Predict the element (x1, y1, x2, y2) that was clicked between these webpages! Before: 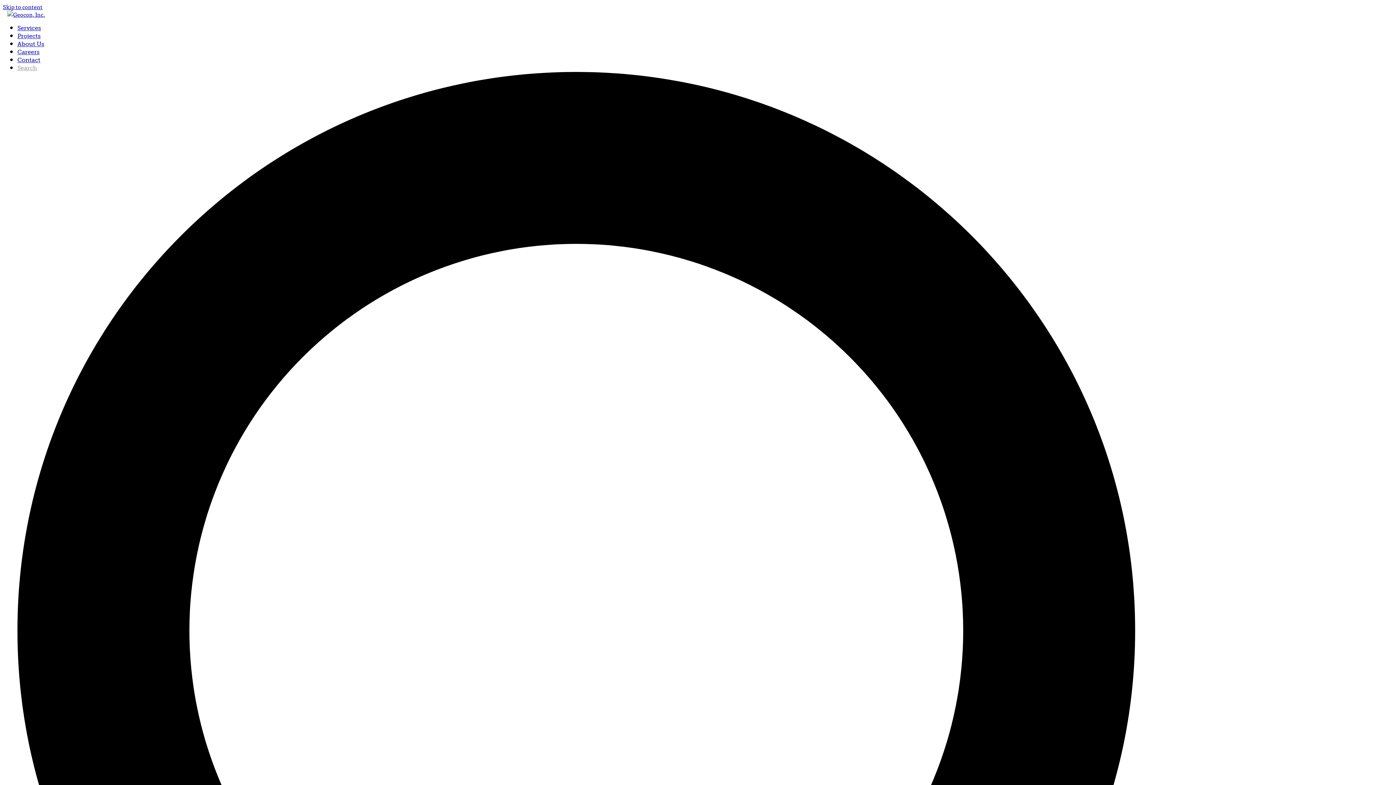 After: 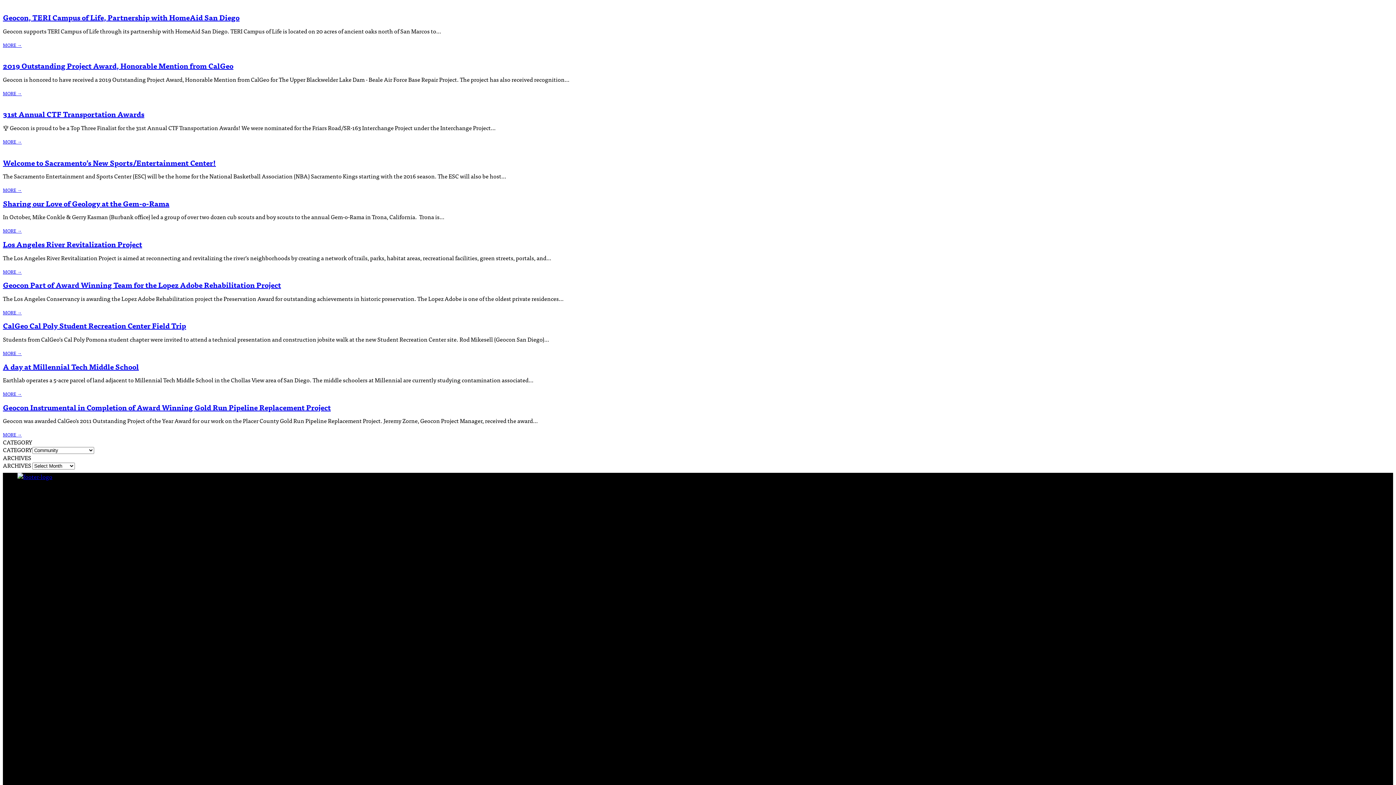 Action: bbox: (2, 1, 42, 11) label: Skip to content